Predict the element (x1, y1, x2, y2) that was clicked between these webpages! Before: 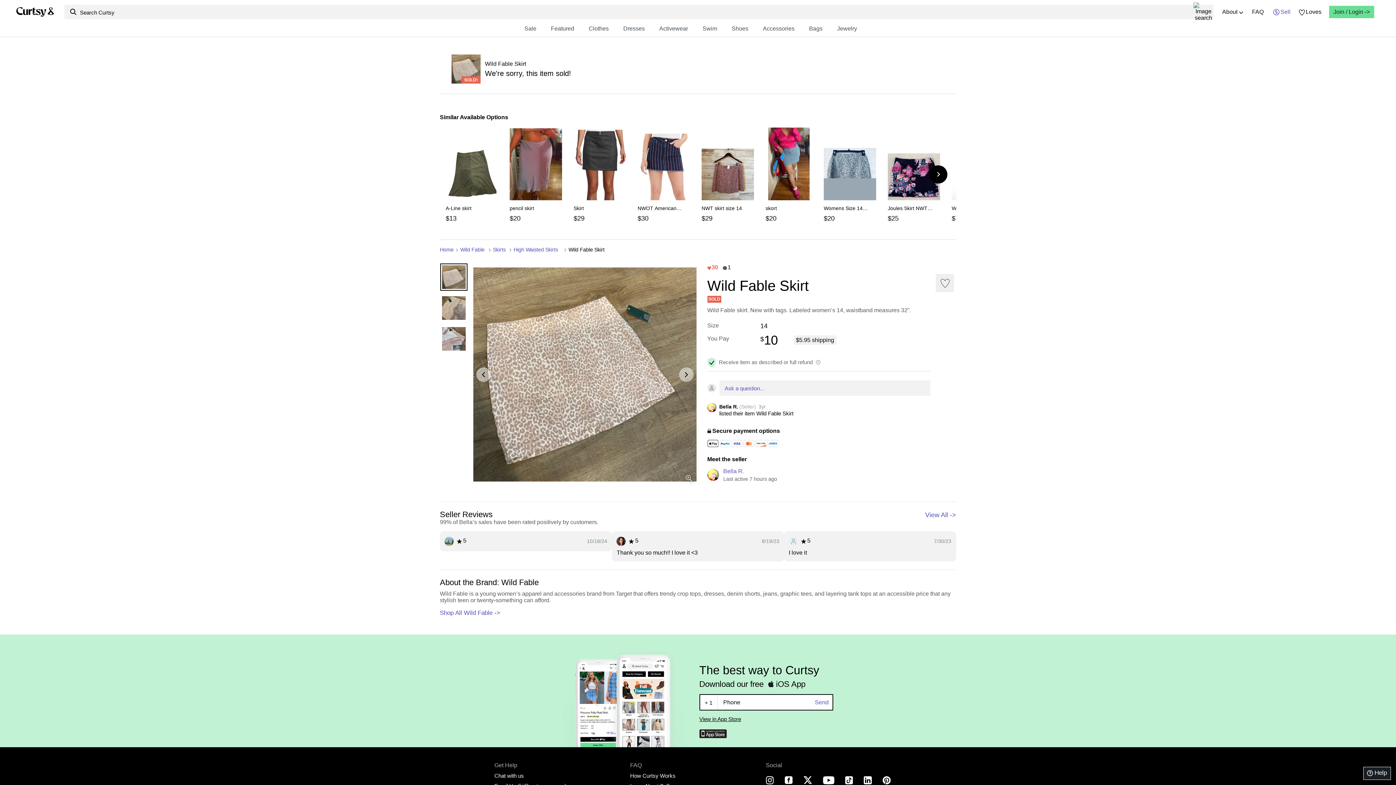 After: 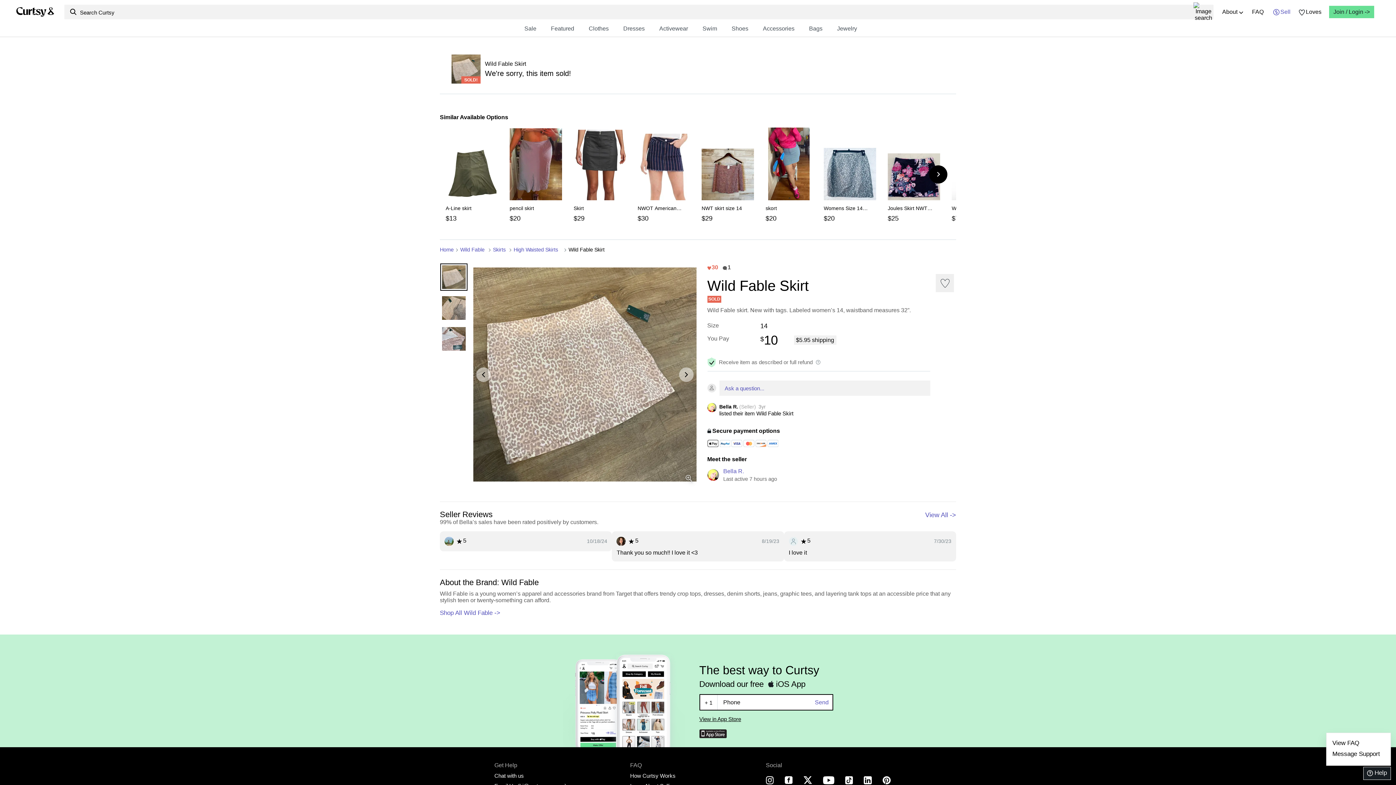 Action: bbox: (1363, 767, 1391, 780) label: Help